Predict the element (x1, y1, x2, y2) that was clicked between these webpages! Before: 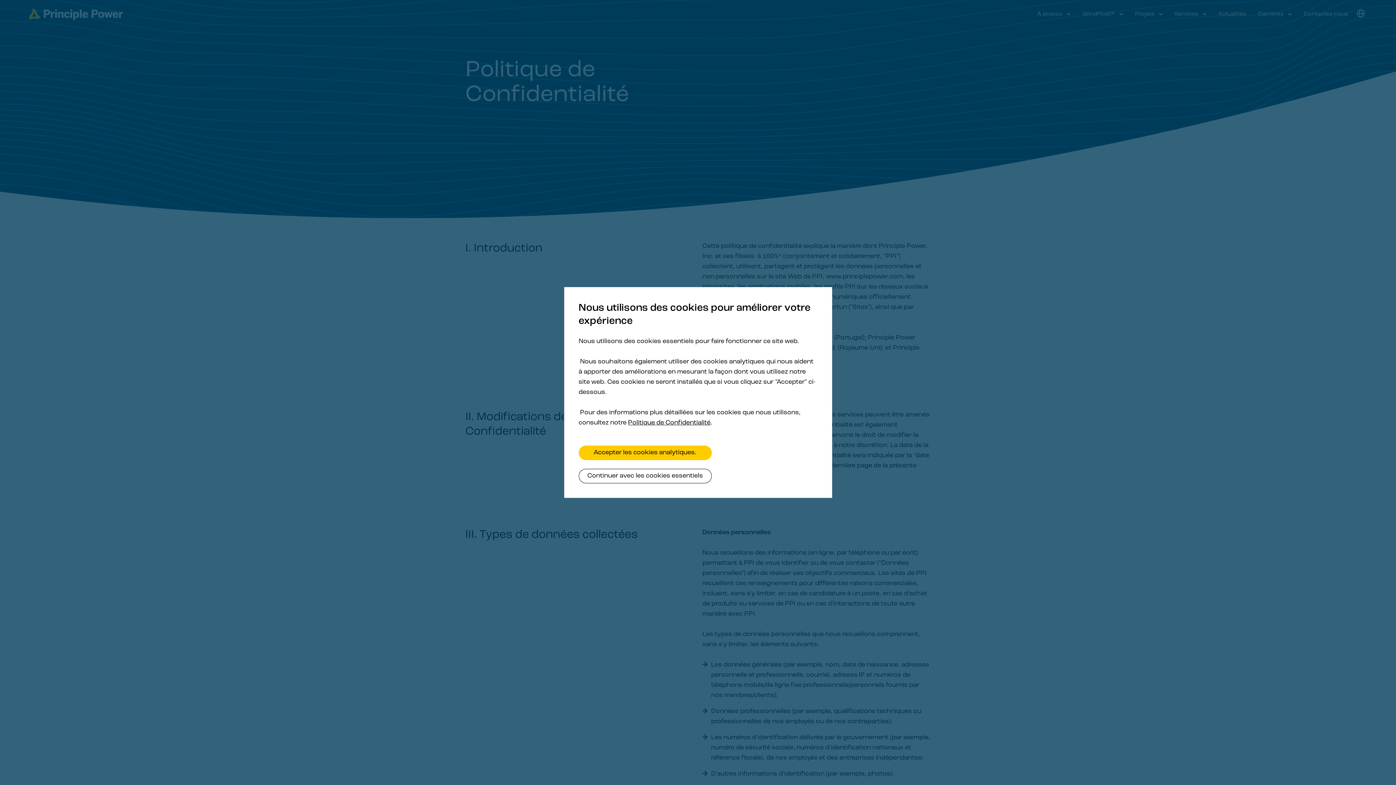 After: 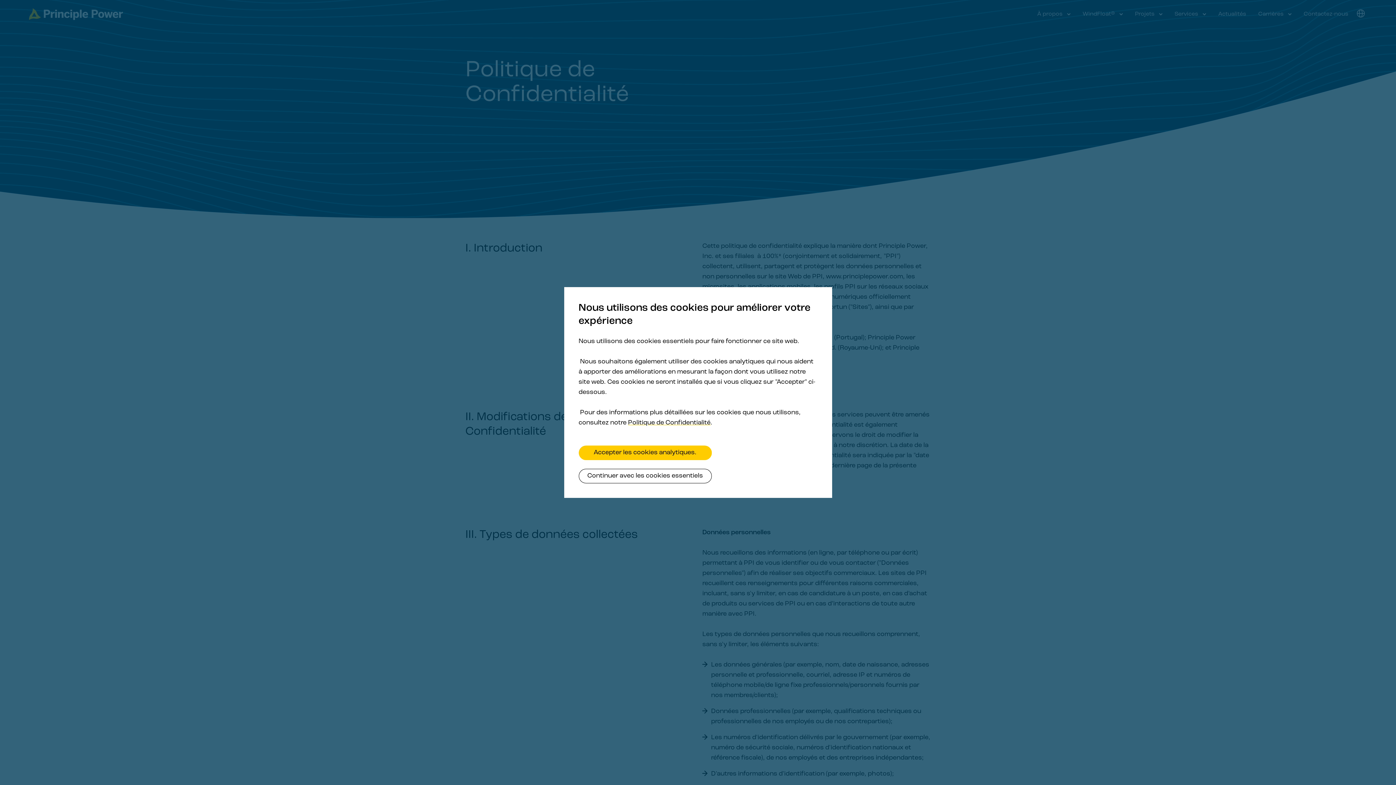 Action: bbox: (628, 419, 710, 426) label: Politique de Confidentialité